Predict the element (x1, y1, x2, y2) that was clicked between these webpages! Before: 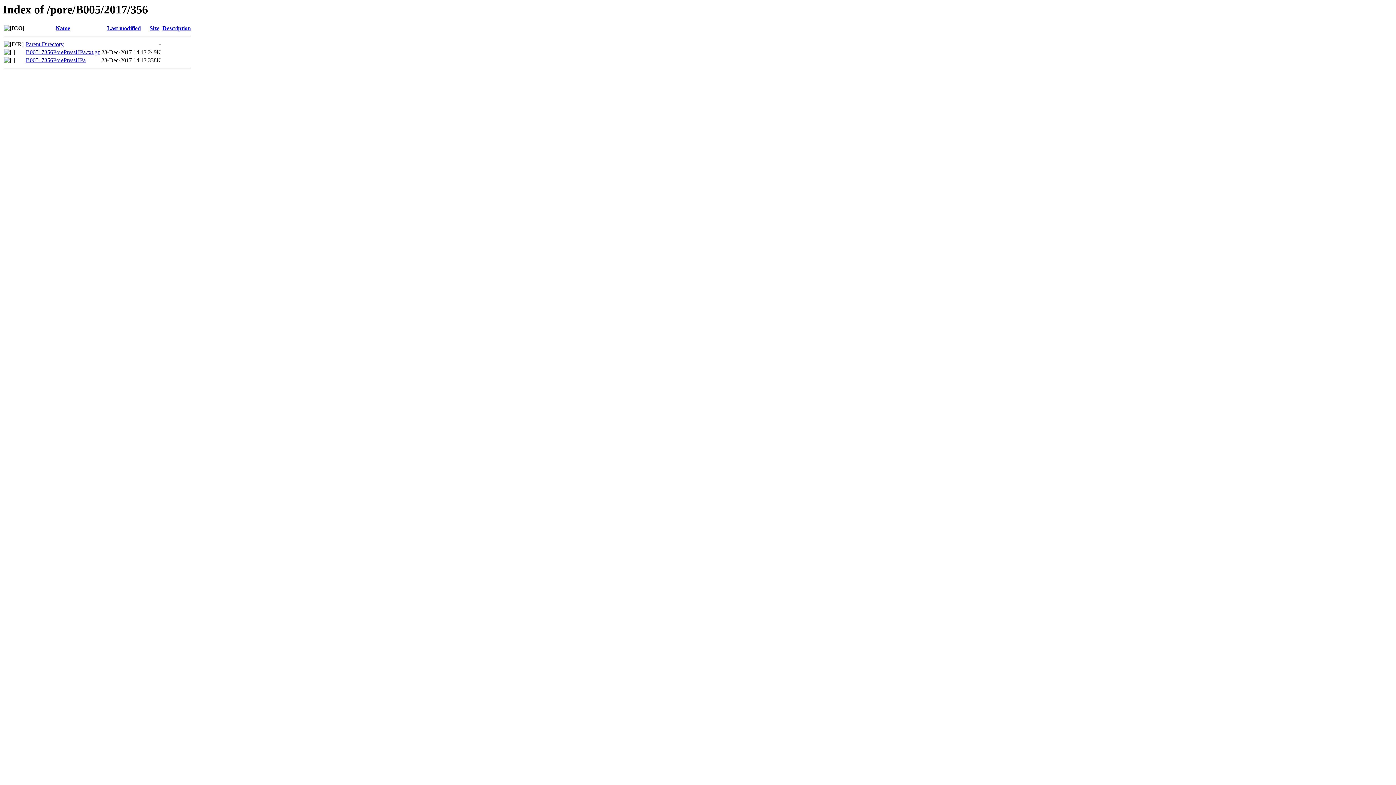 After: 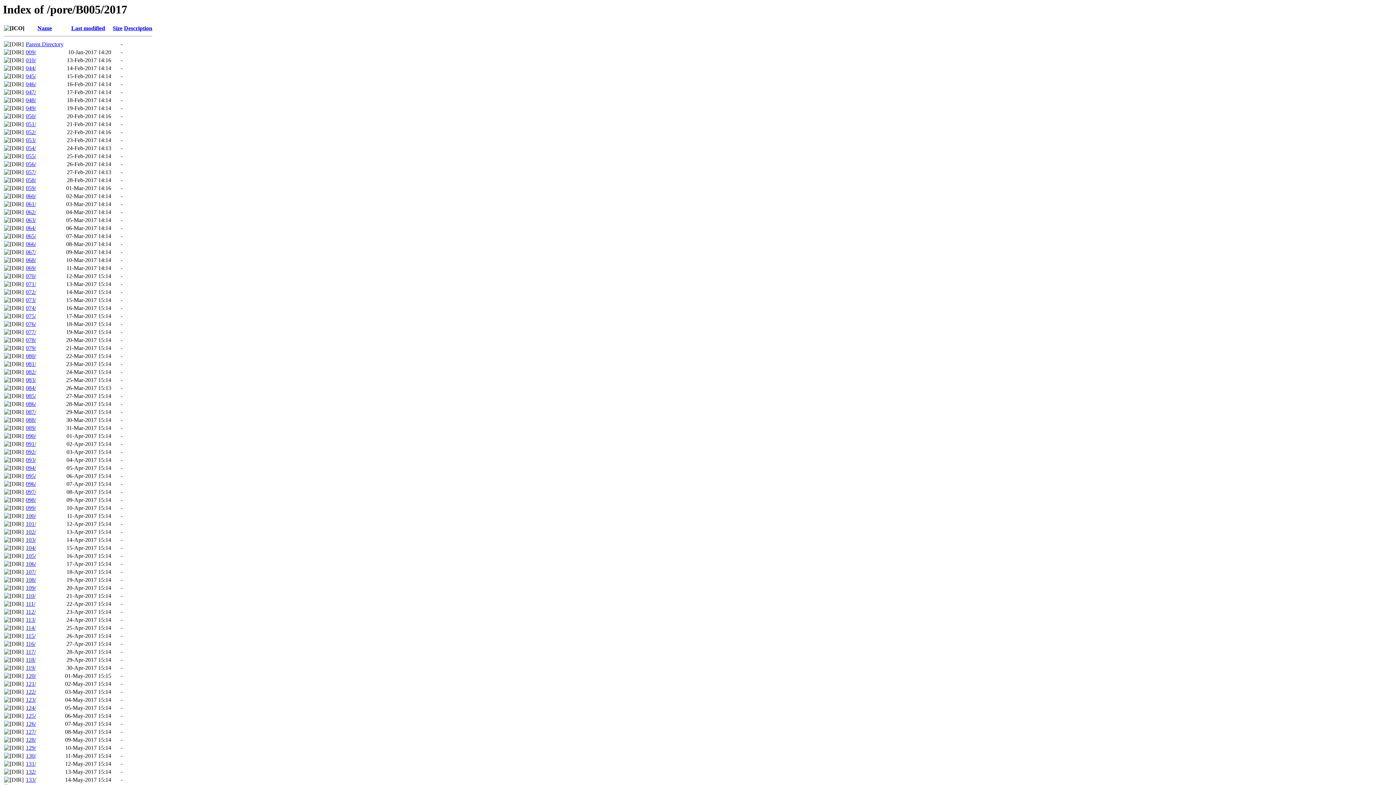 Action: label: Parent Directory bbox: (25, 41, 63, 47)